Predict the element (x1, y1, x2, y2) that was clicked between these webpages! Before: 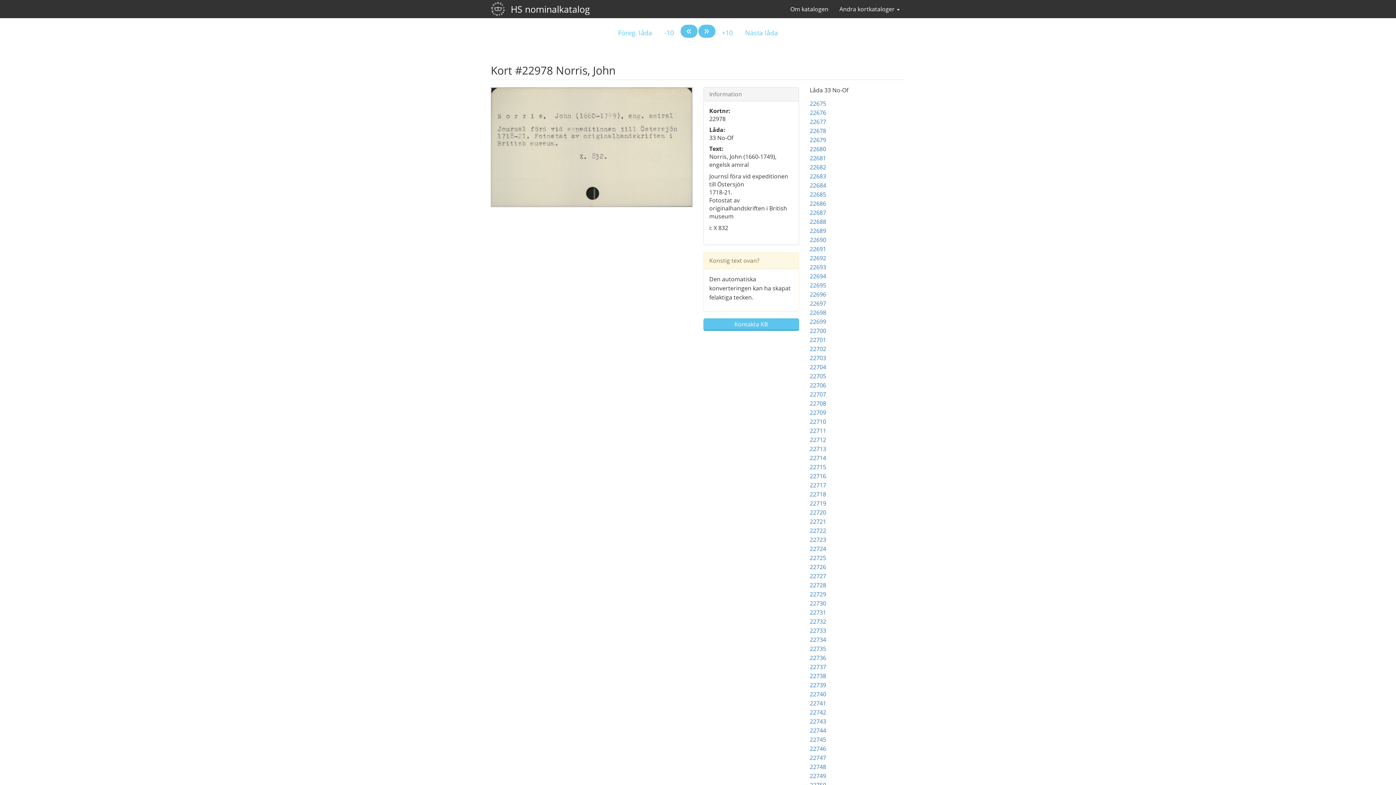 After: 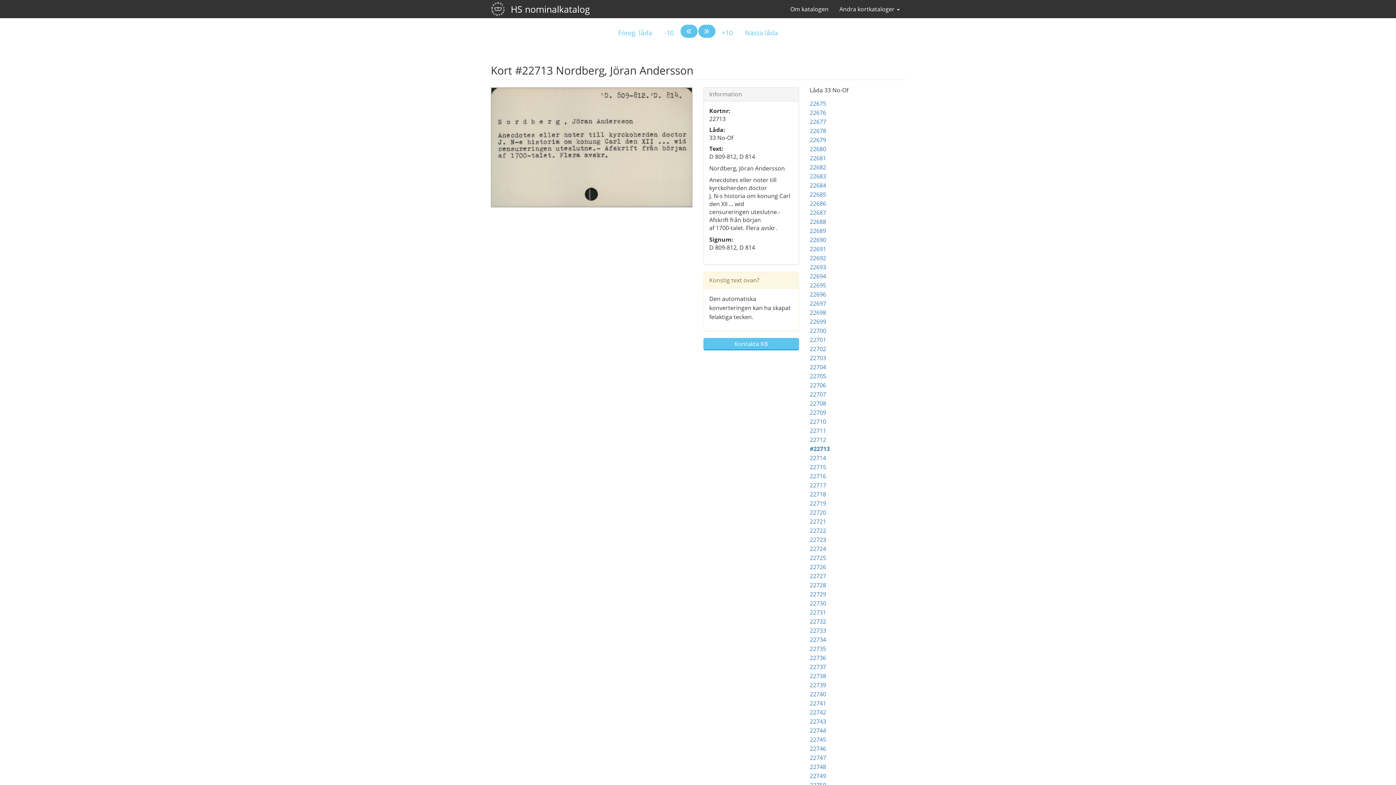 Action: label: 22713 bbox: (810, 445, 826, 453)